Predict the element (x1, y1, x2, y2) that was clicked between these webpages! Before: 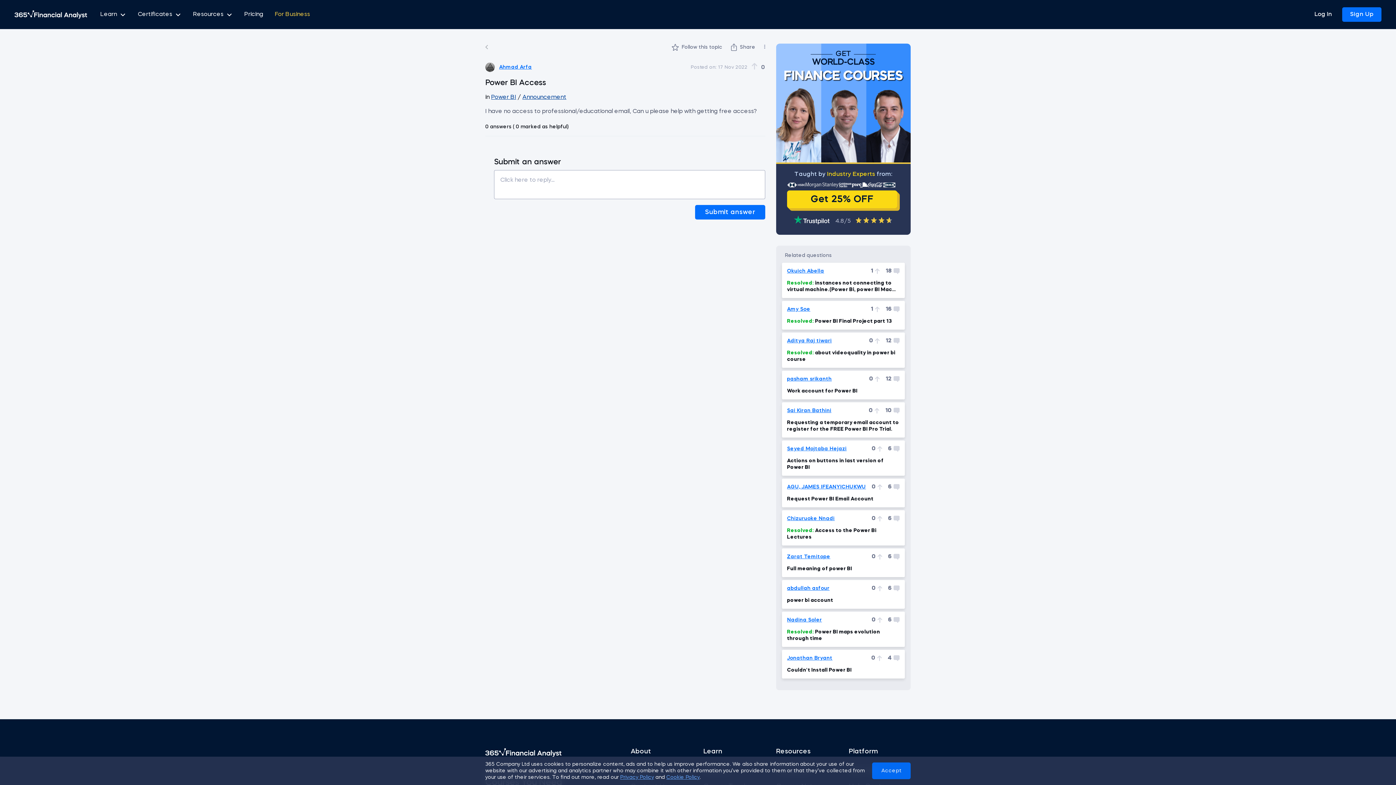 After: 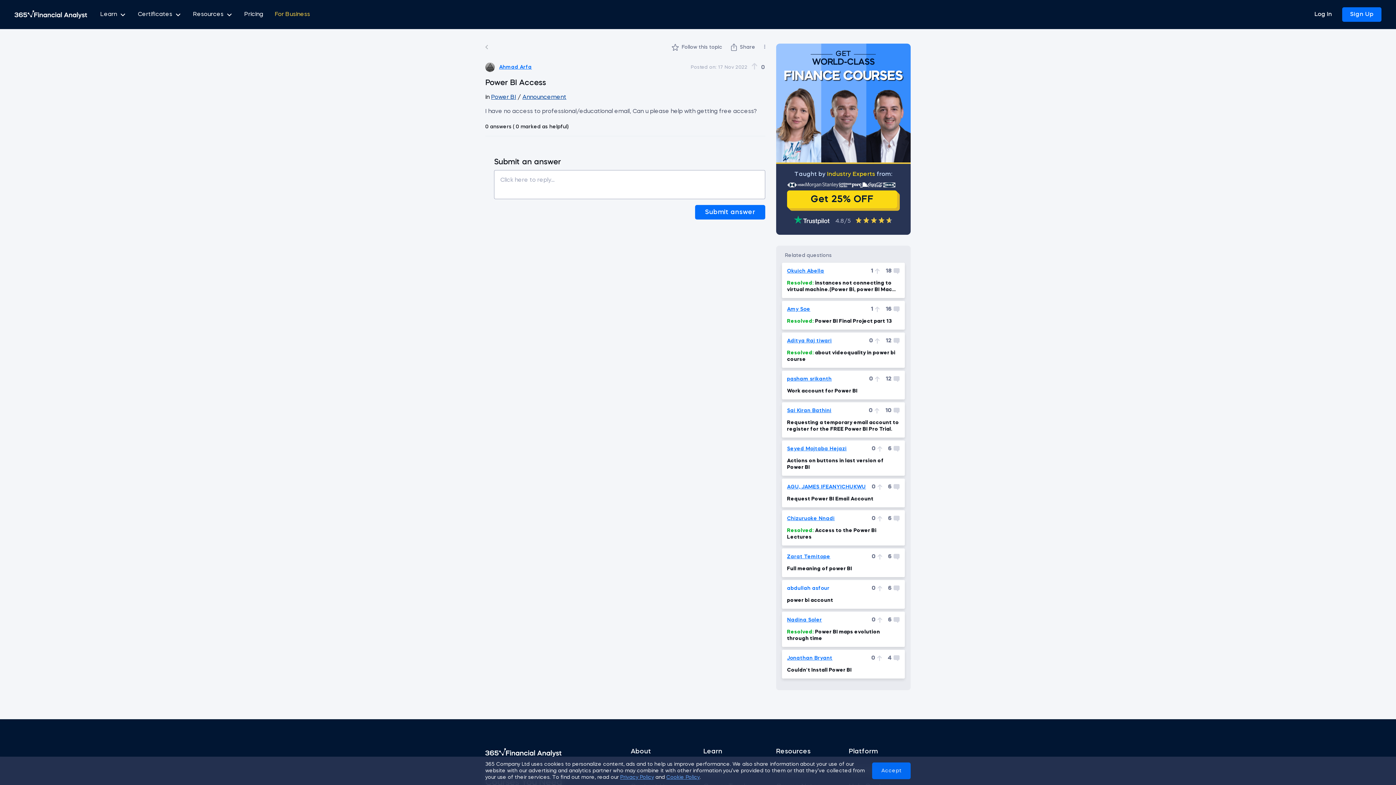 Action: bbox: (787, 585, 829, 592) label: abdullah asfour